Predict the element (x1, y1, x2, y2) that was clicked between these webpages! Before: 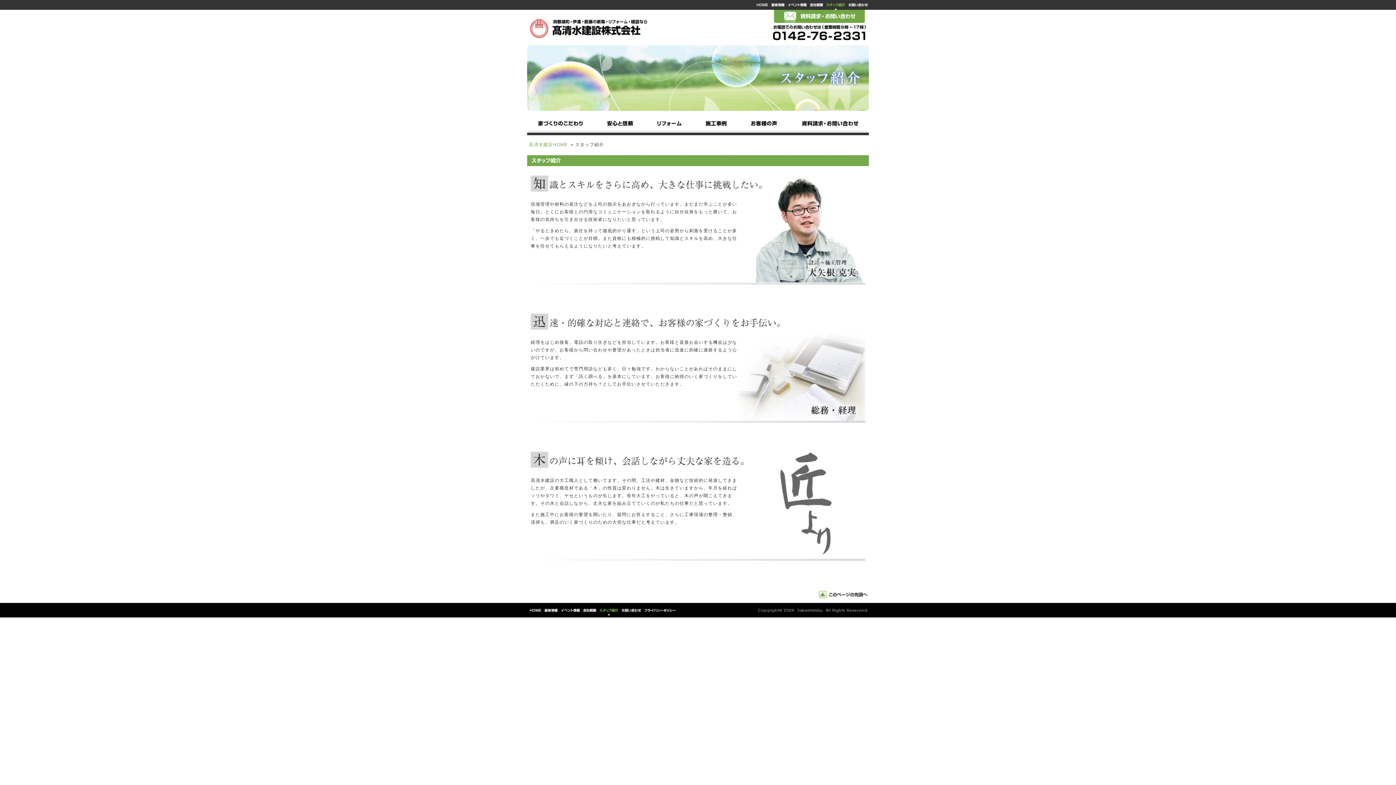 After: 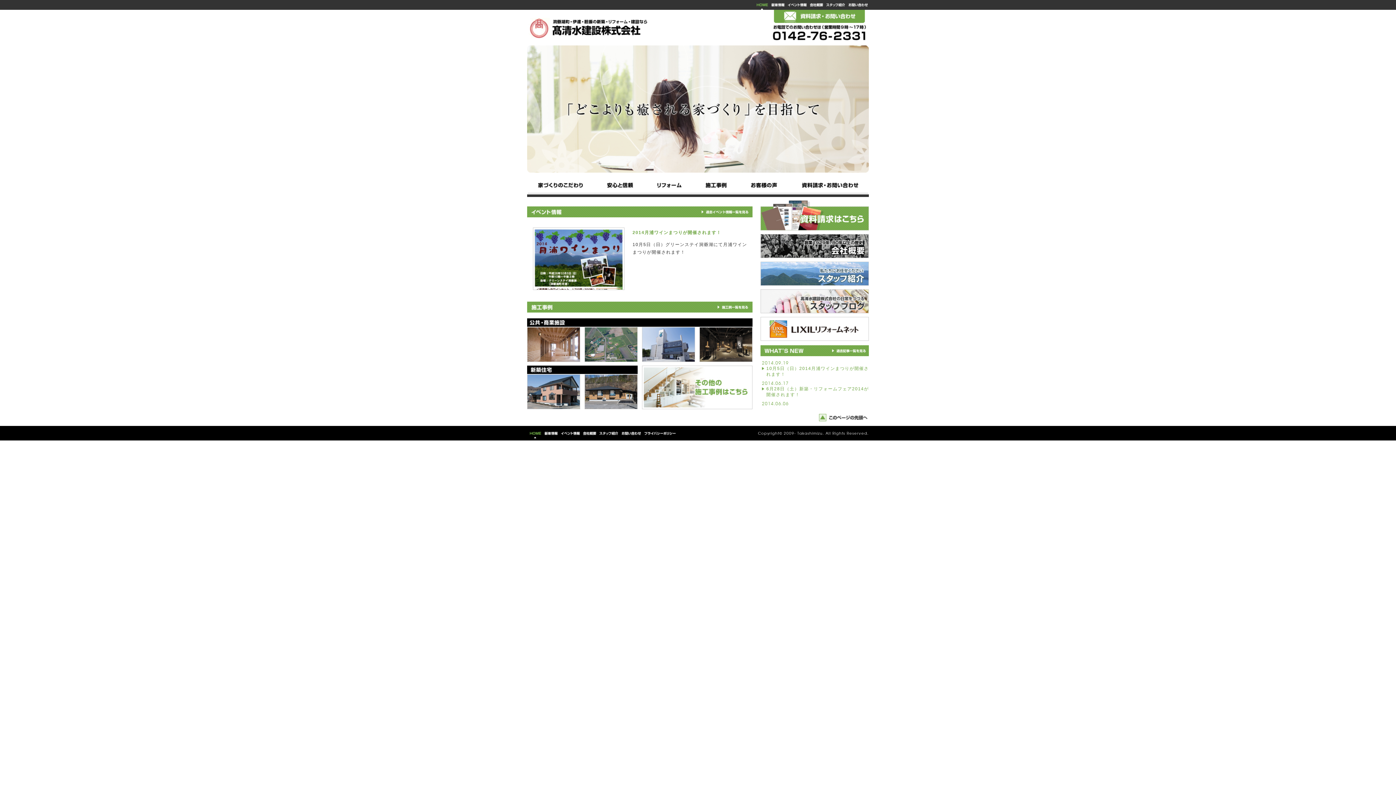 Action: bbox: (754, 0, 770, 9) label: 高清水建設HOME